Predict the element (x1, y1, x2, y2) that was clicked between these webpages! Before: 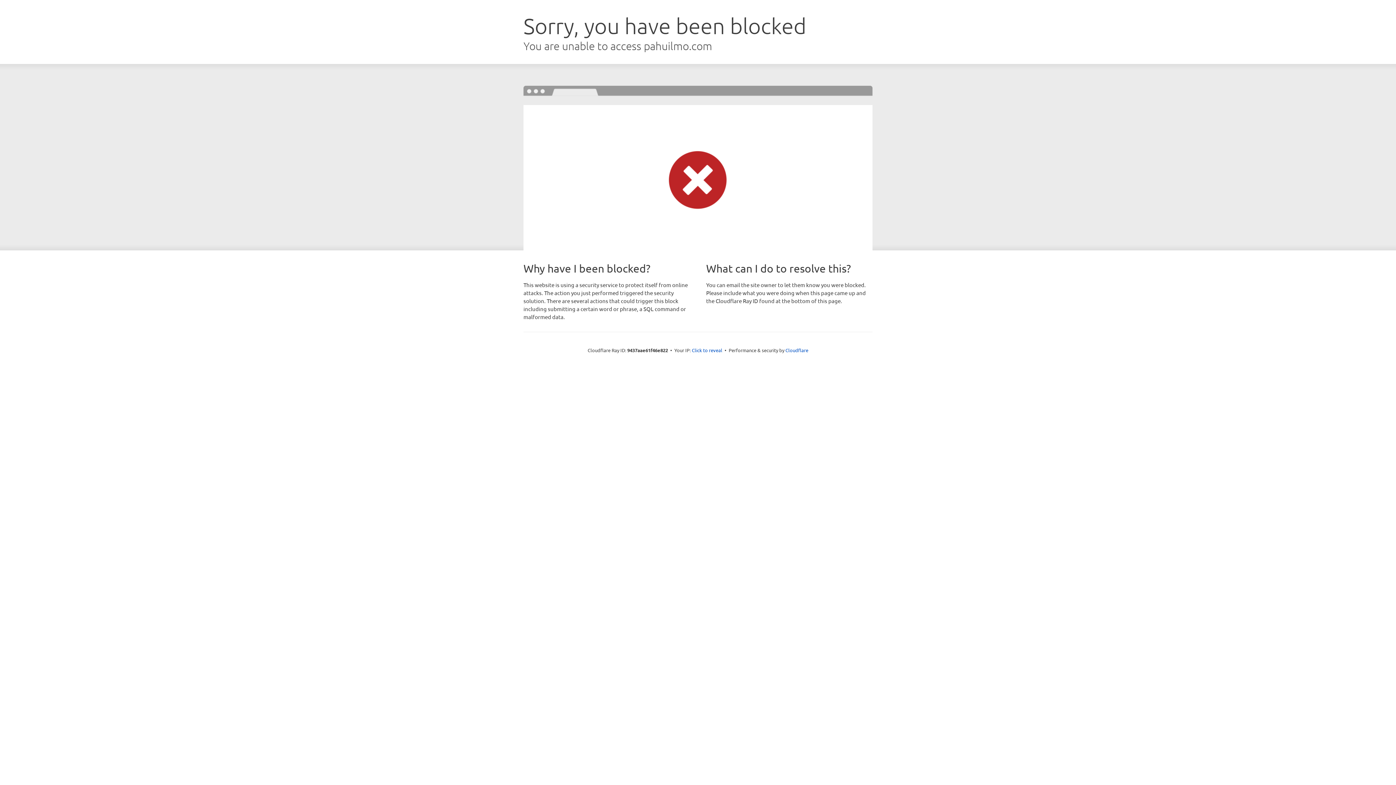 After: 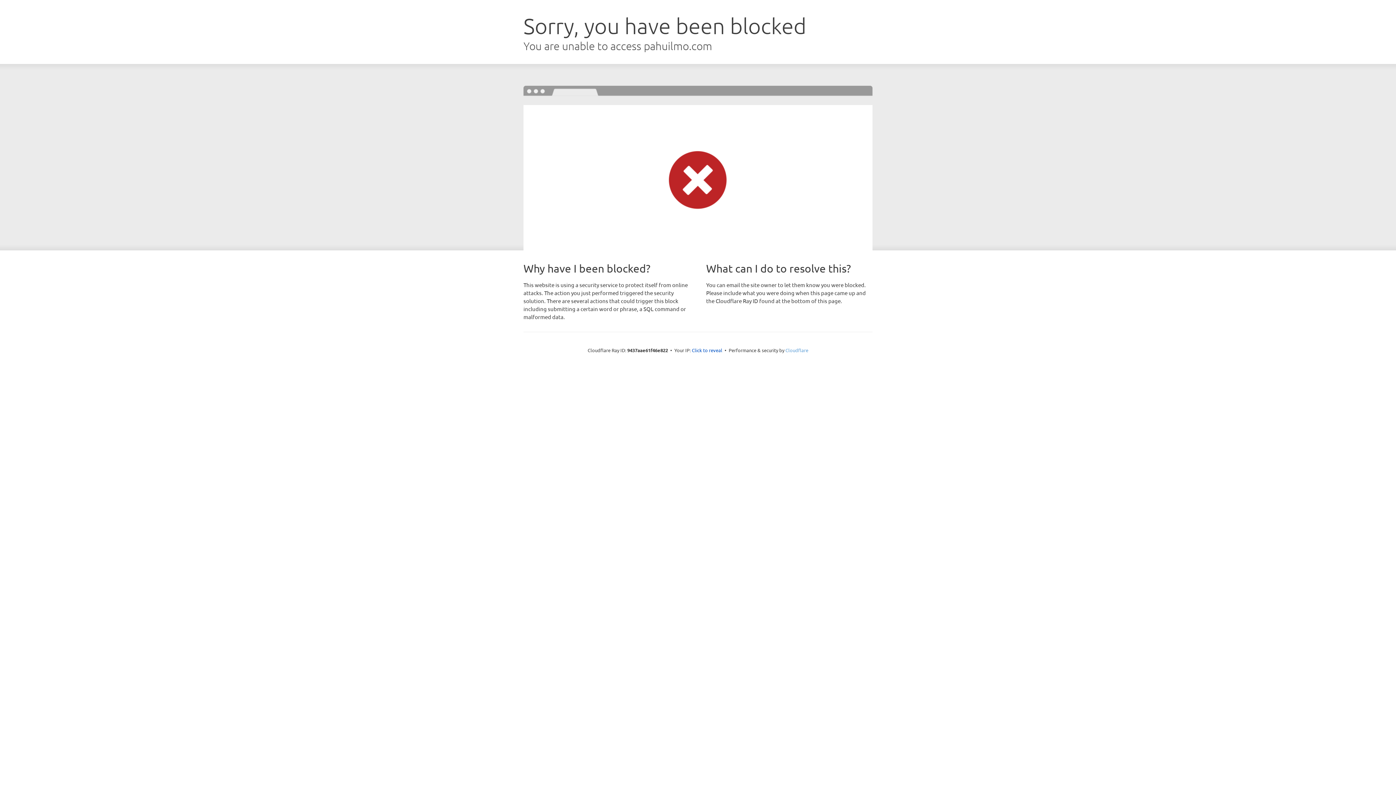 Action: bbox: (785, 347, 808, 353) label: Cloudflare